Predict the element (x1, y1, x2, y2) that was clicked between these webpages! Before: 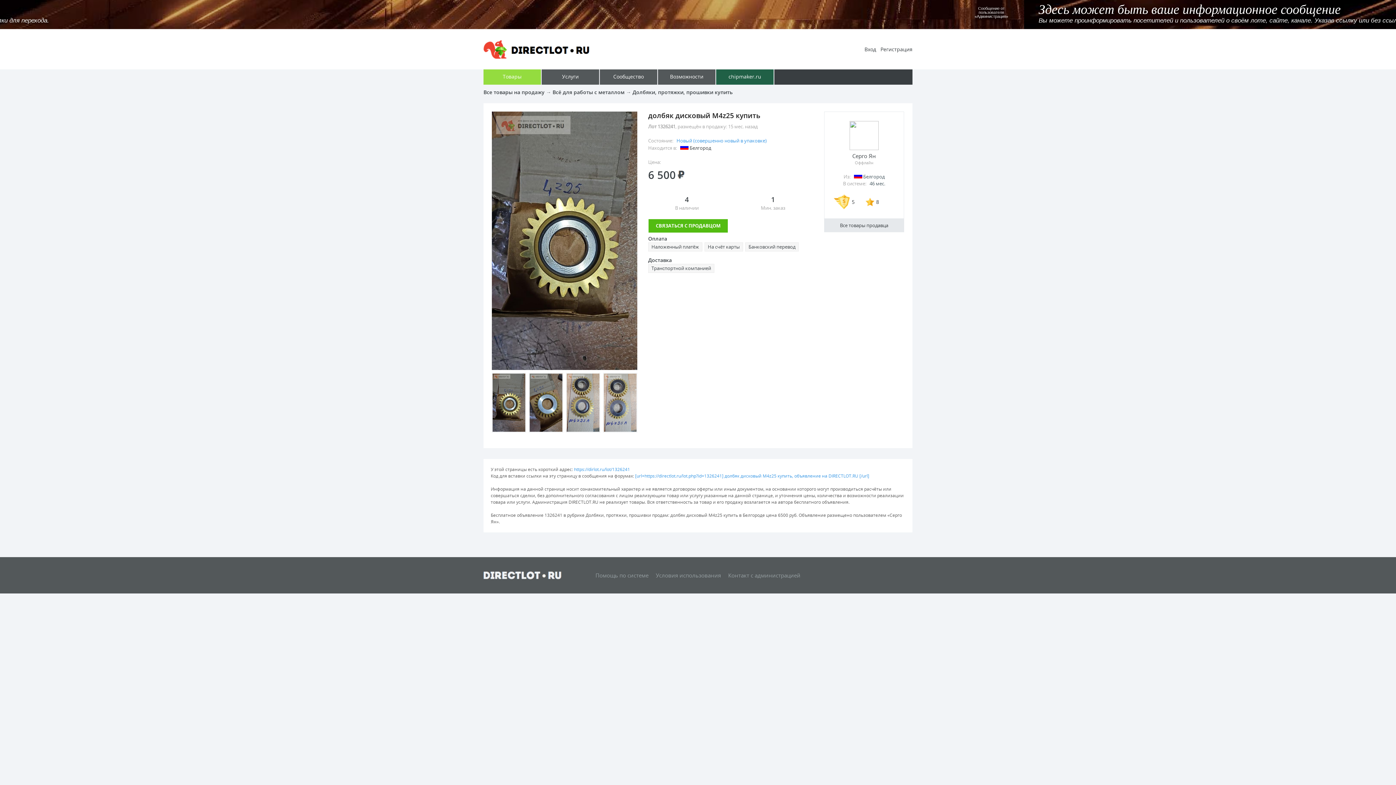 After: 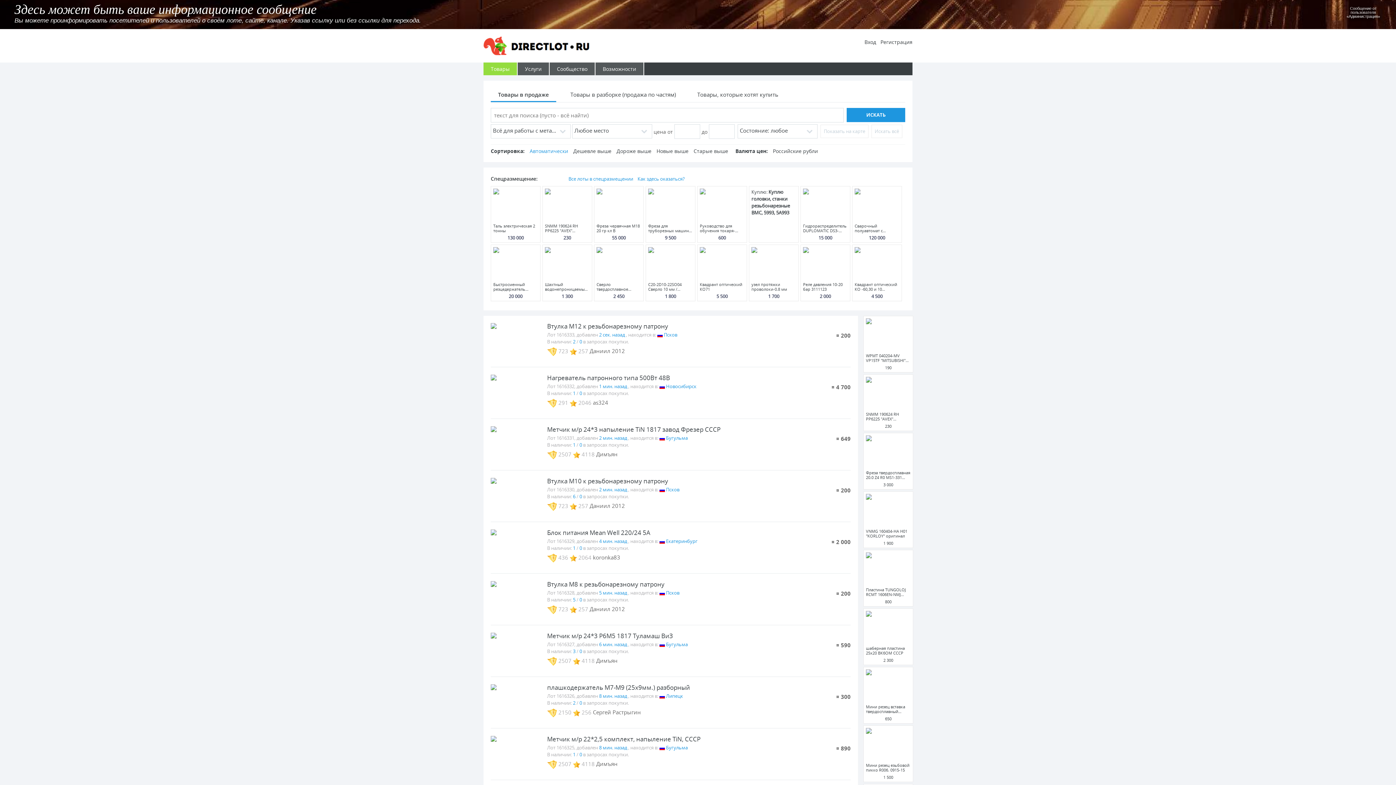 Action: label: Всё для работы с металлом bbox: (552, 88, 624, 95)